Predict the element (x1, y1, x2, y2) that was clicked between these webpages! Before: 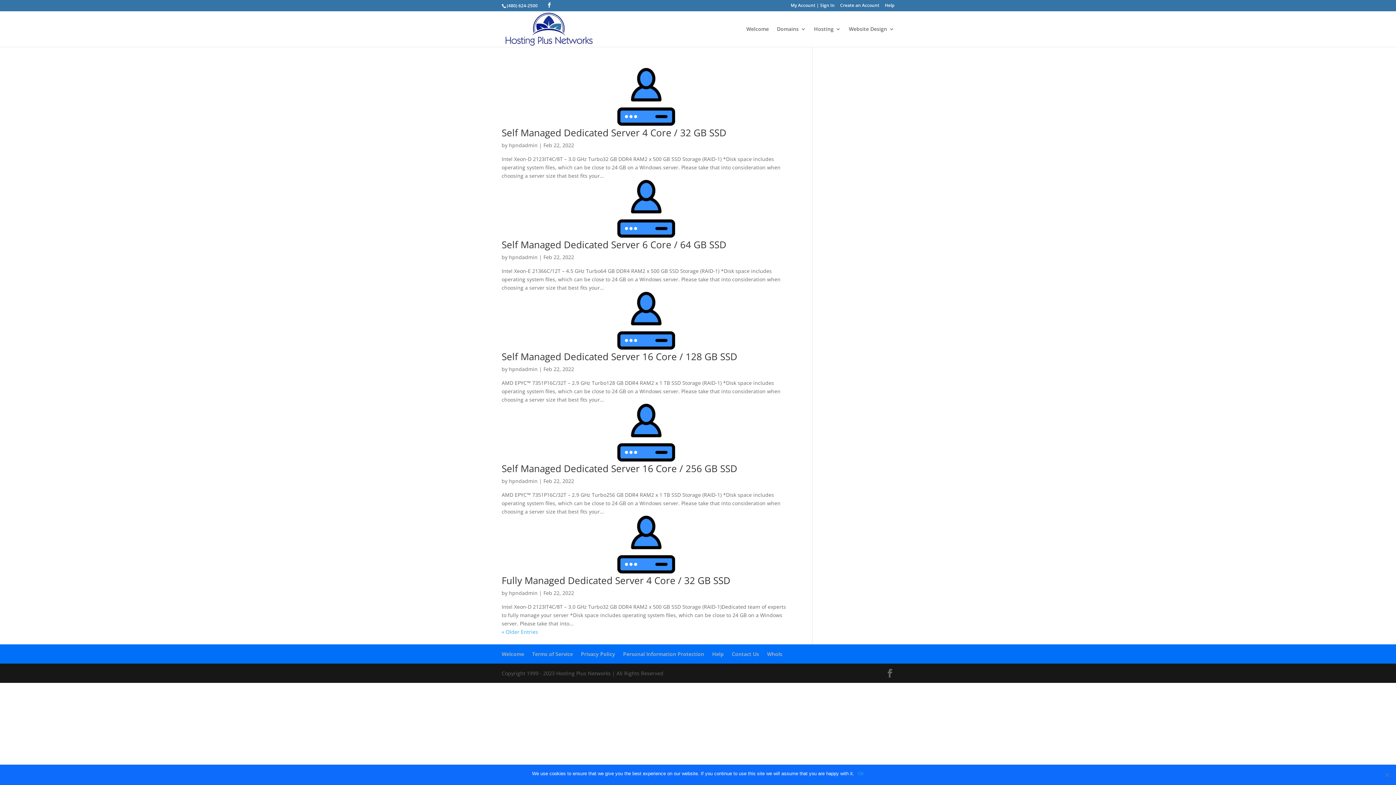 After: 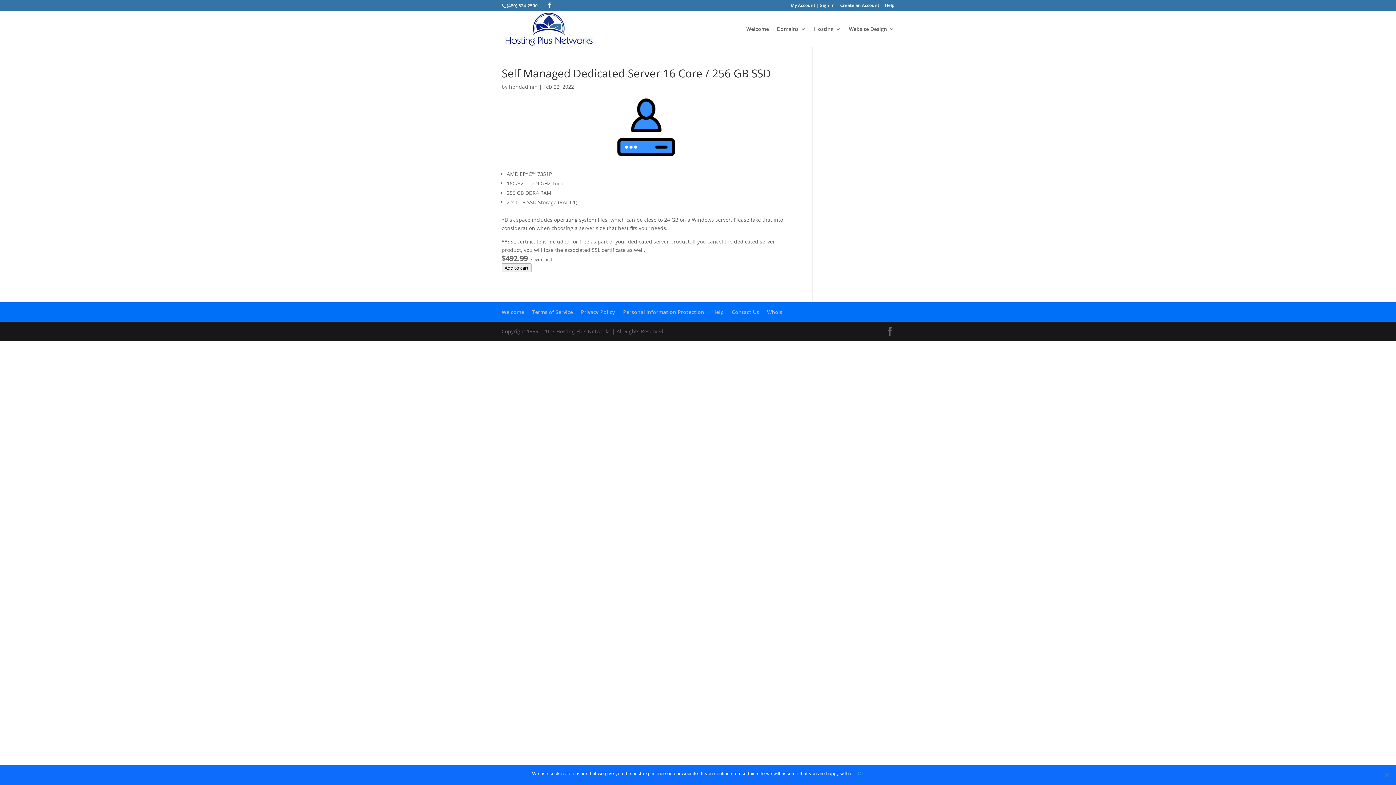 Action: bbox: (501, 456, 790, 463)